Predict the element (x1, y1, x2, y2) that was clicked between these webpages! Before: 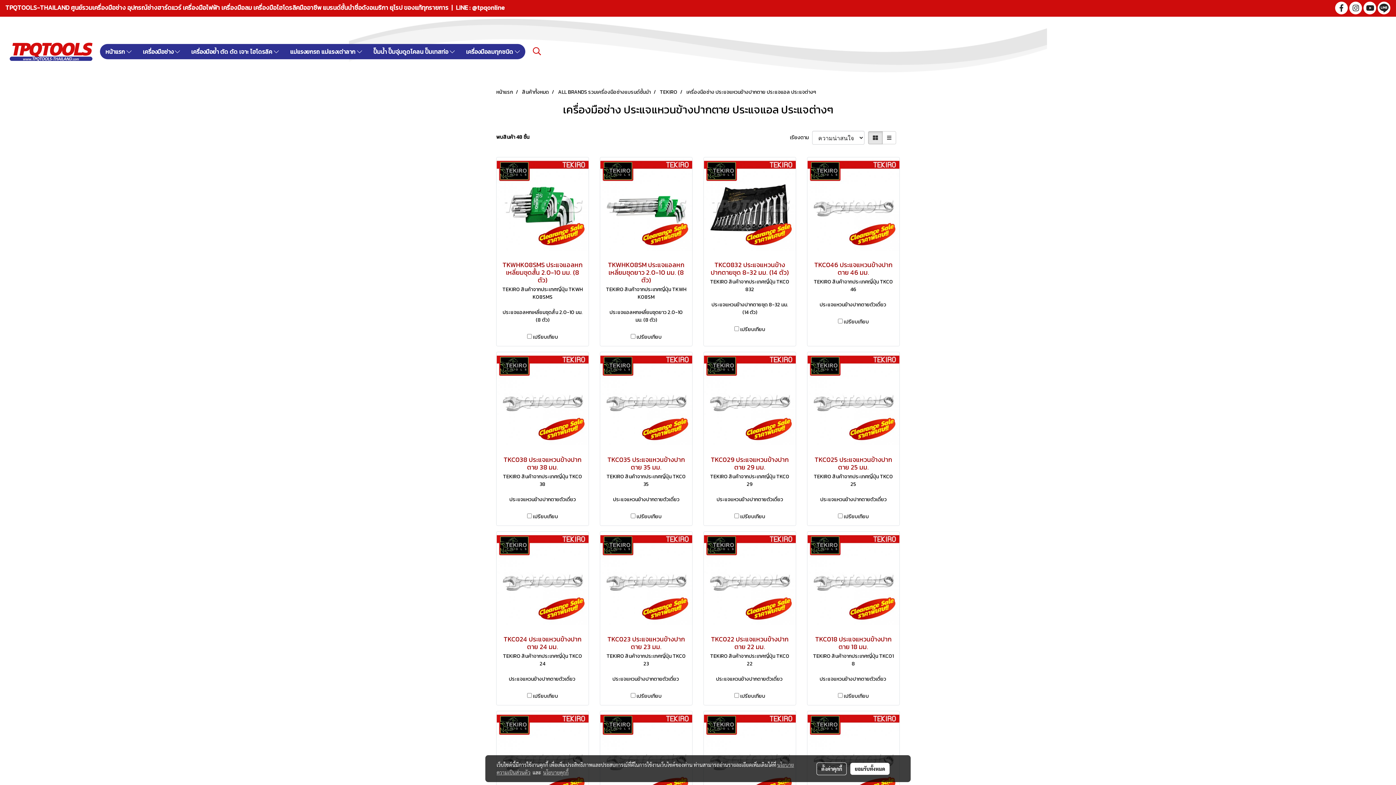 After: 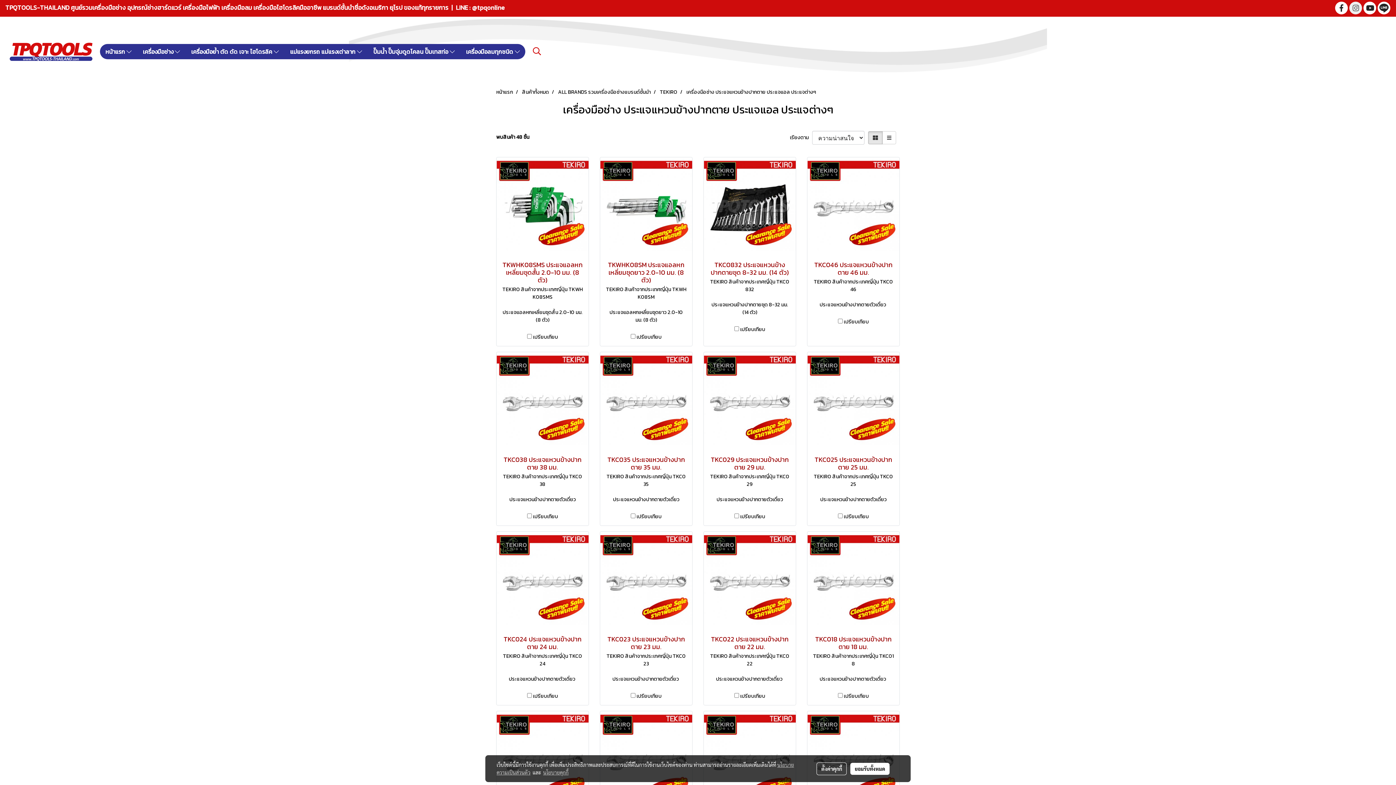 Action: bbox: (1349, 1, 1362, 14)